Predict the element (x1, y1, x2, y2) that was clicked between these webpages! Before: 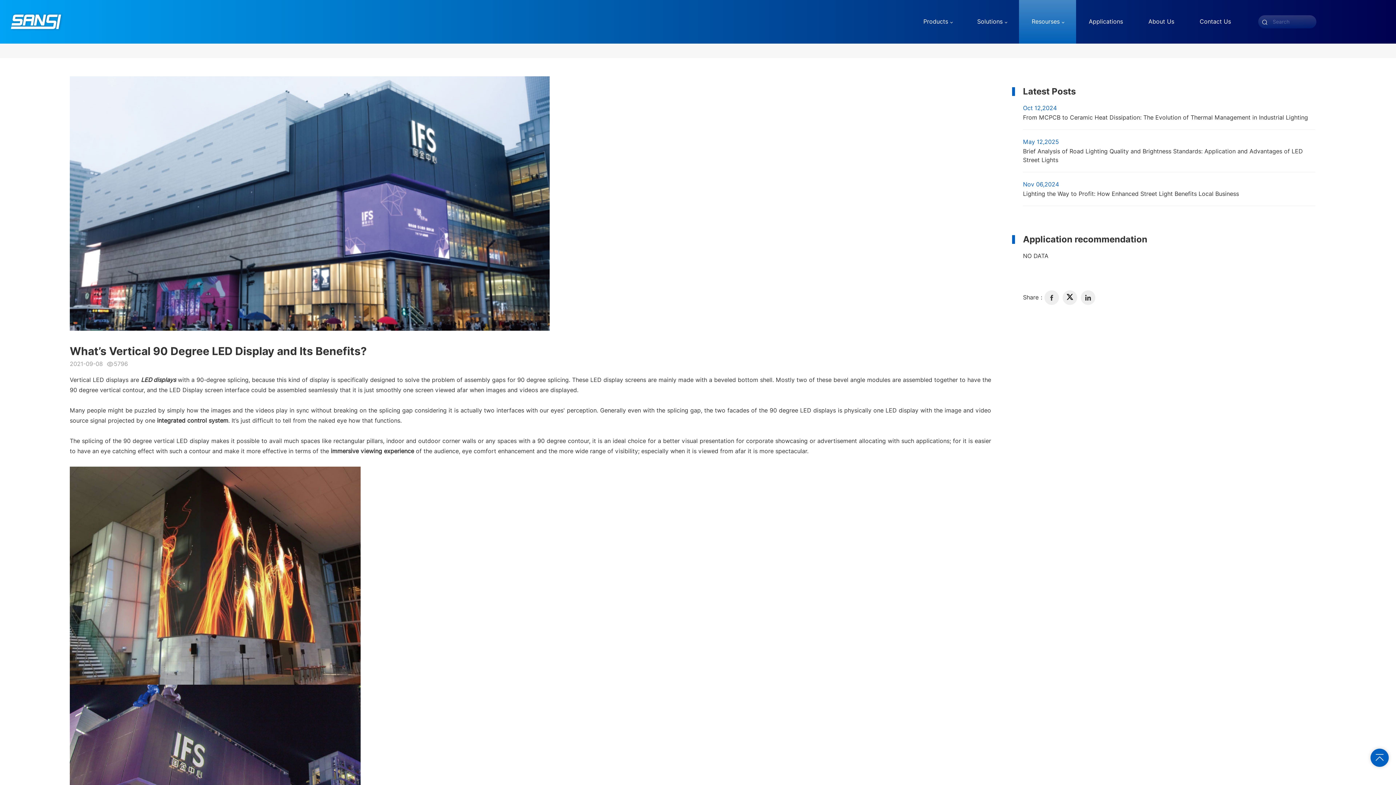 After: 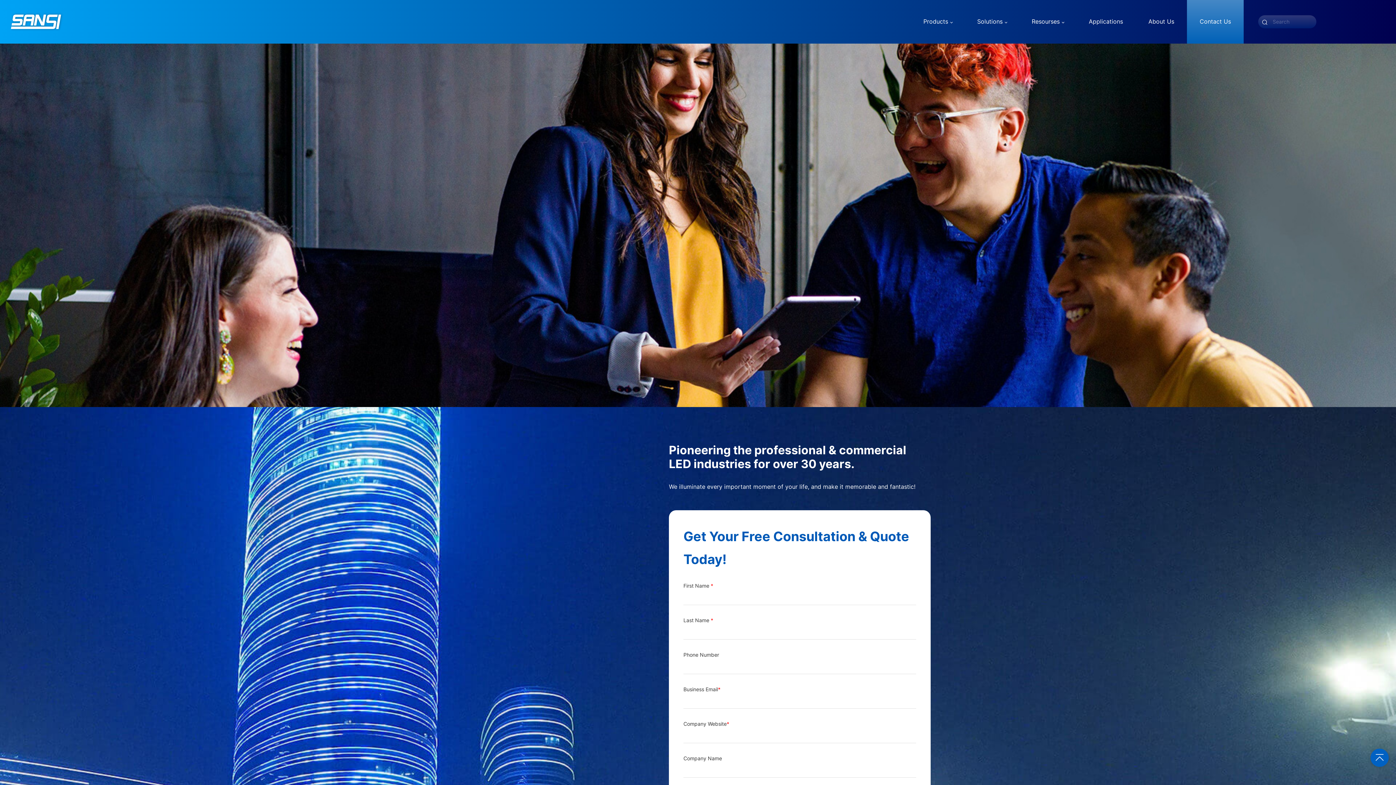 Action: label: Contact Us bbox: (1187, 0, 1244, 43)